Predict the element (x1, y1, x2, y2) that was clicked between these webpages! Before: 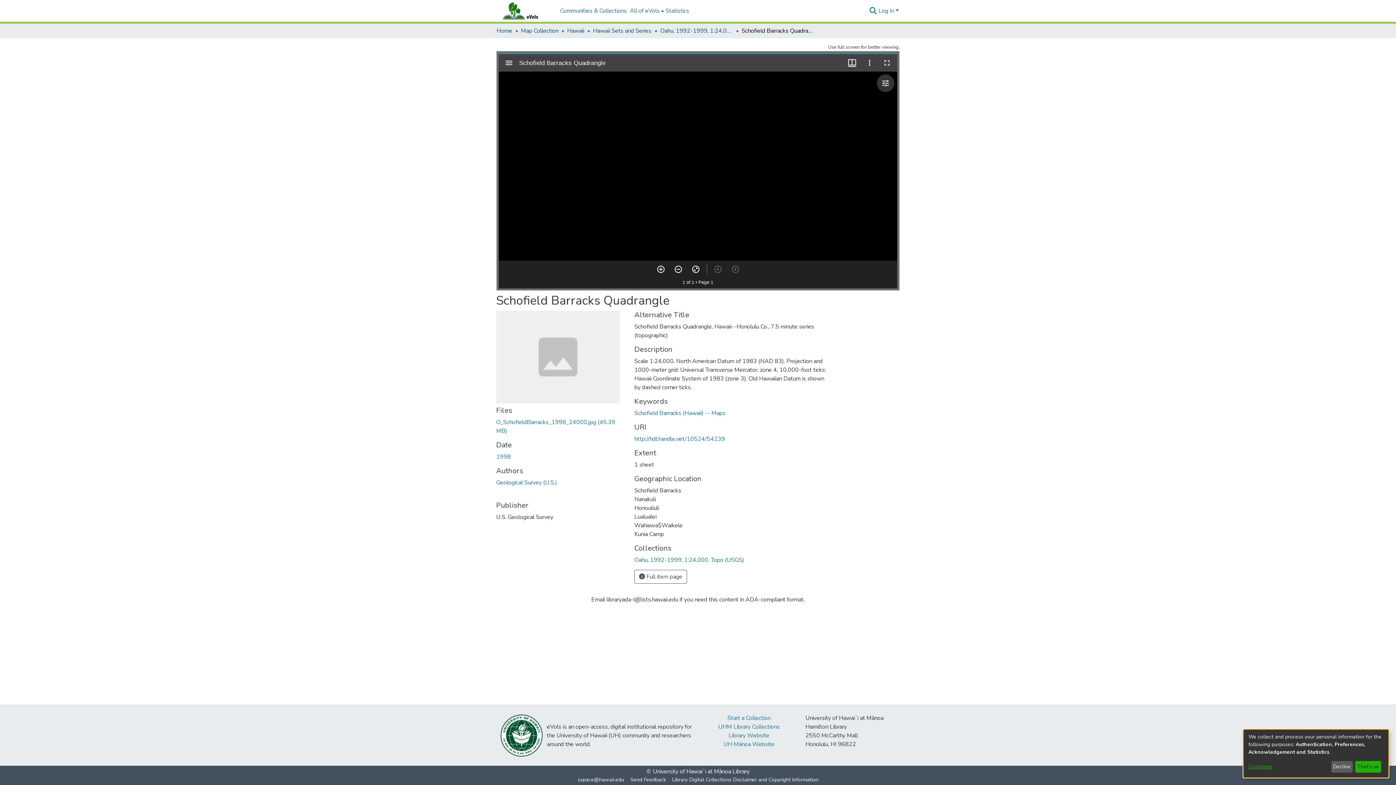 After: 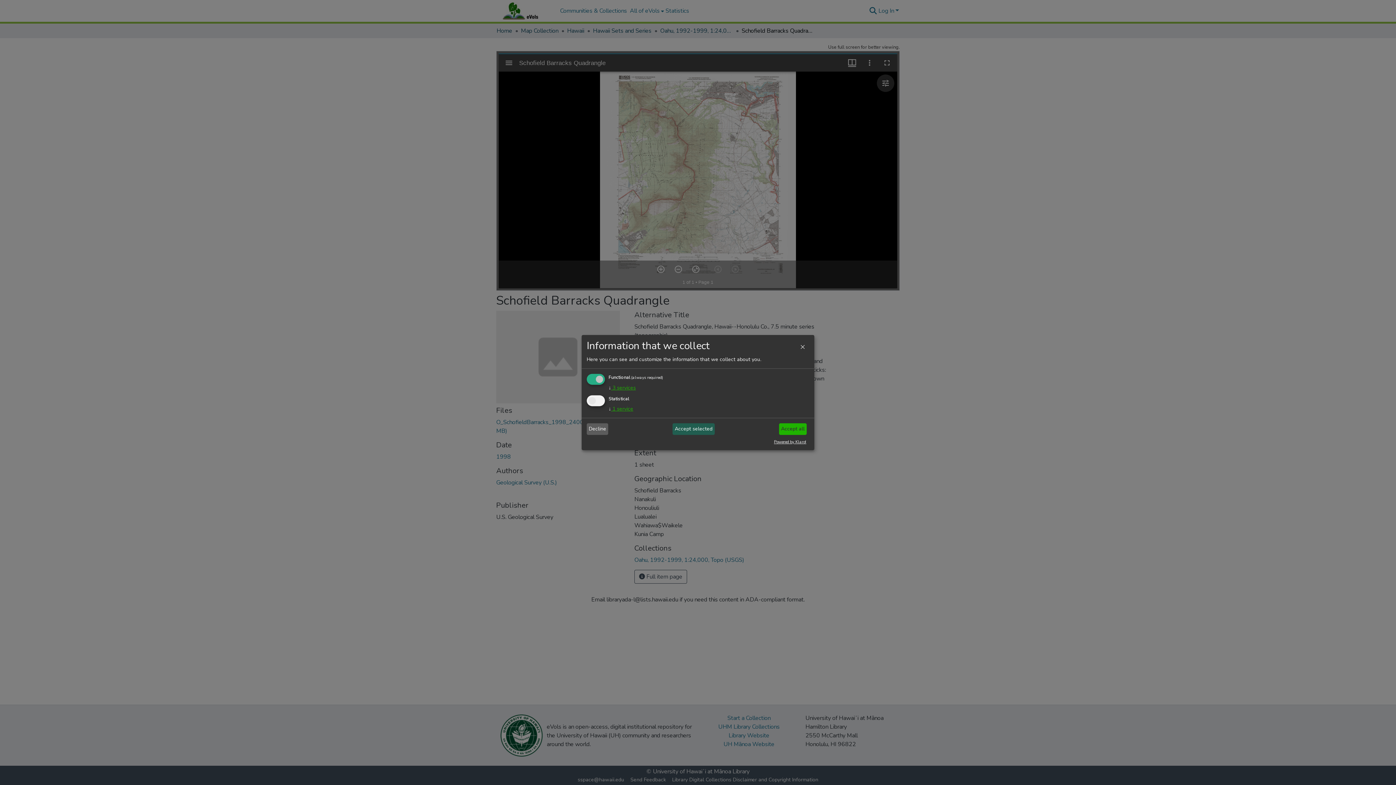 Action: label: Customize bbox: (1248, 763, 1328, 771)